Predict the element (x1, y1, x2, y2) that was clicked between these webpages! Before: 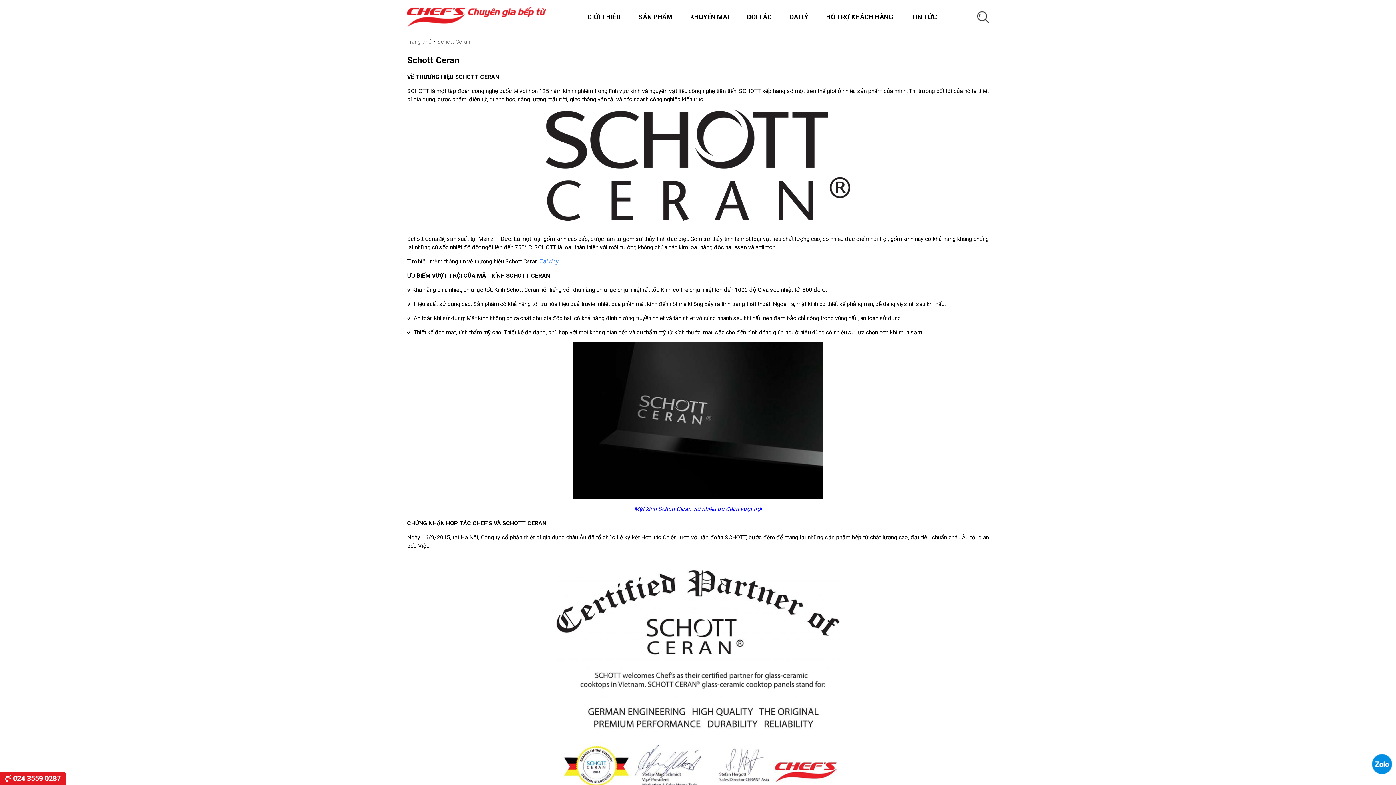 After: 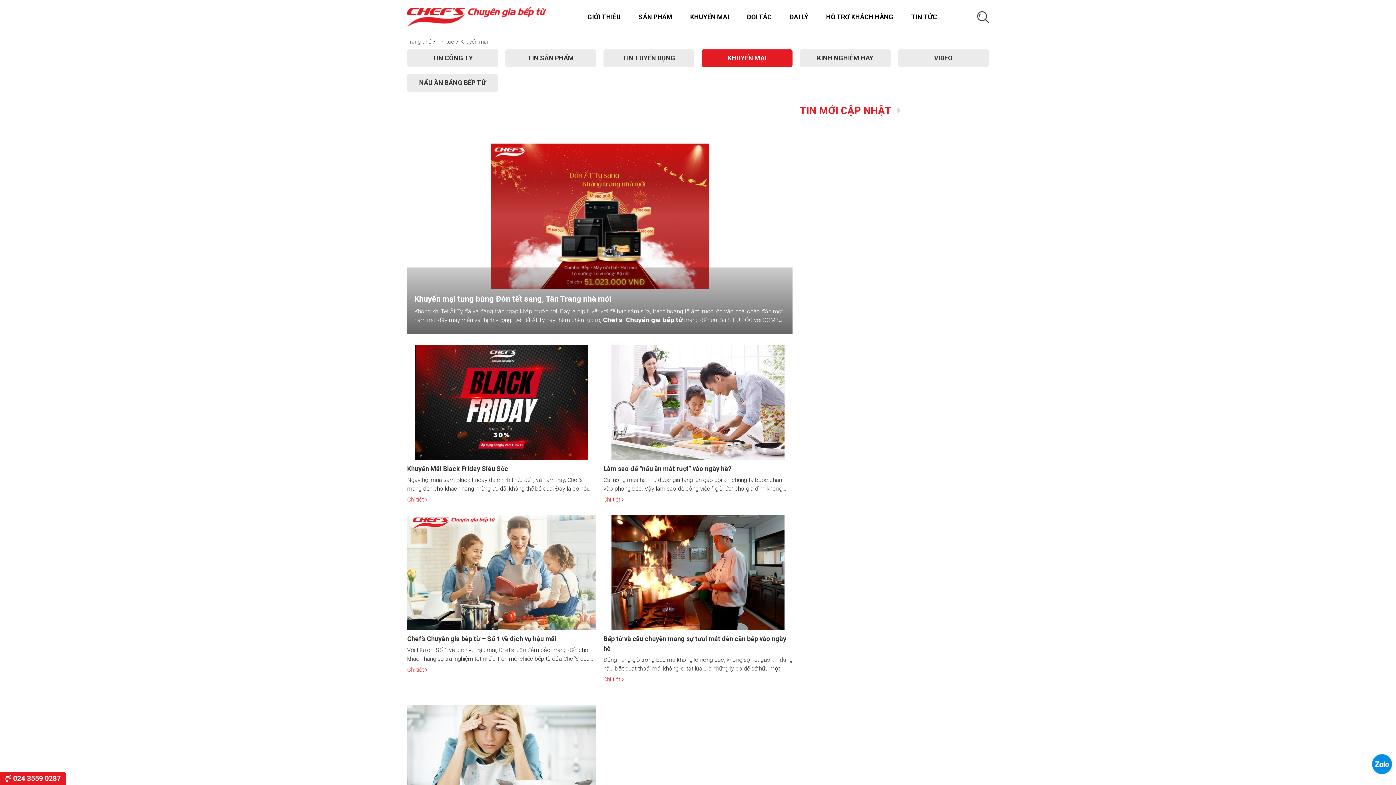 Action: bbox: (690, 12, 729, 21) label: KHUYẾN MẠI